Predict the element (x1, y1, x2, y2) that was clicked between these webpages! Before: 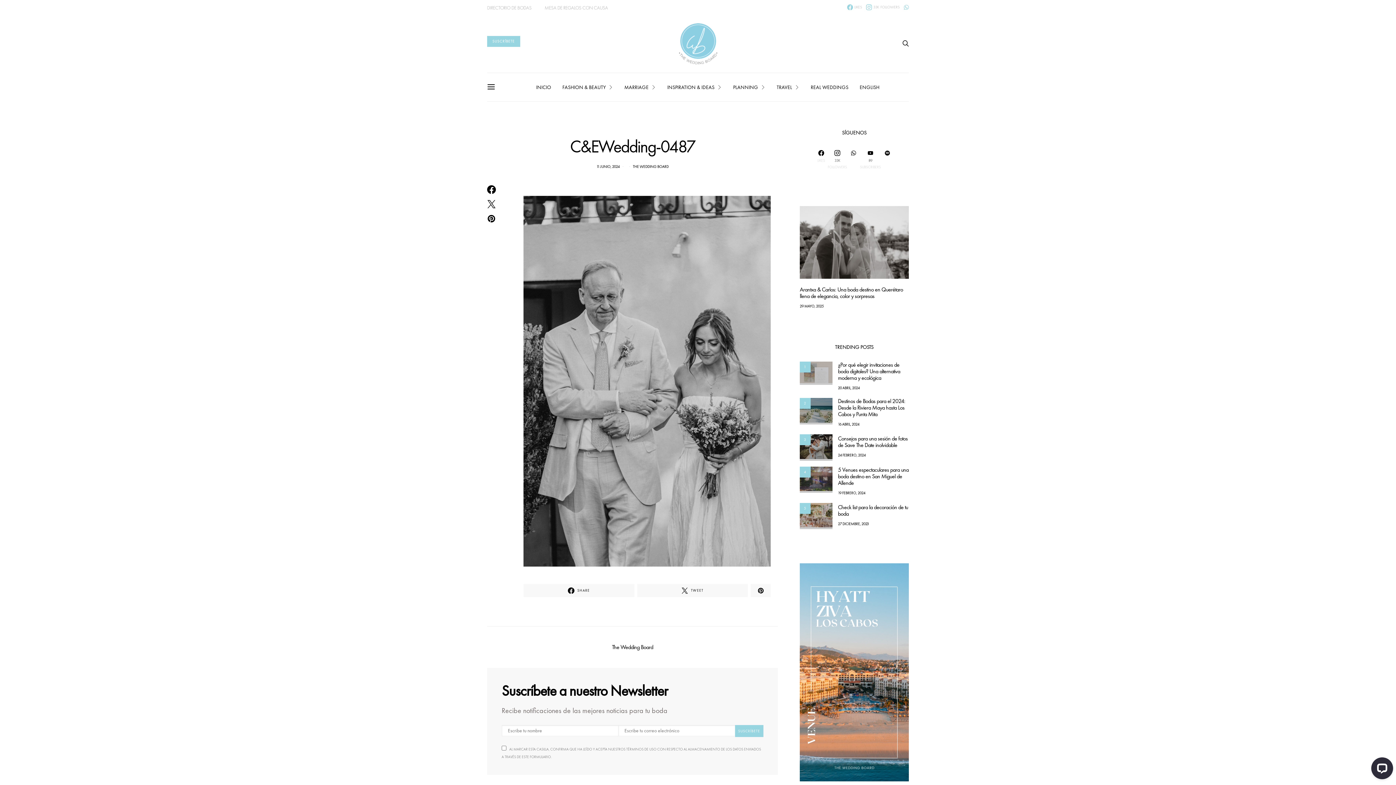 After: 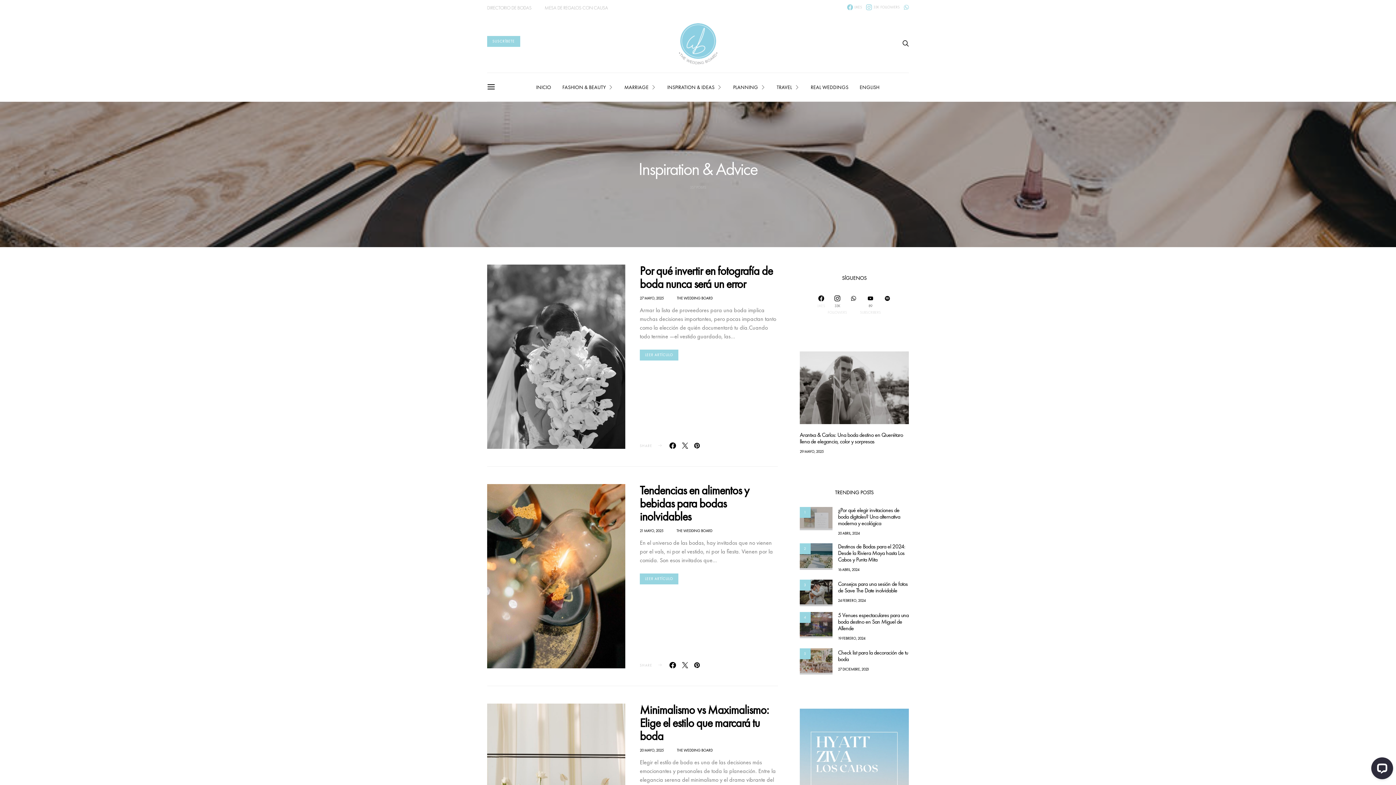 Action: bbox: (667, 73, 722, 101) label: INSPIRATION & IDEAS